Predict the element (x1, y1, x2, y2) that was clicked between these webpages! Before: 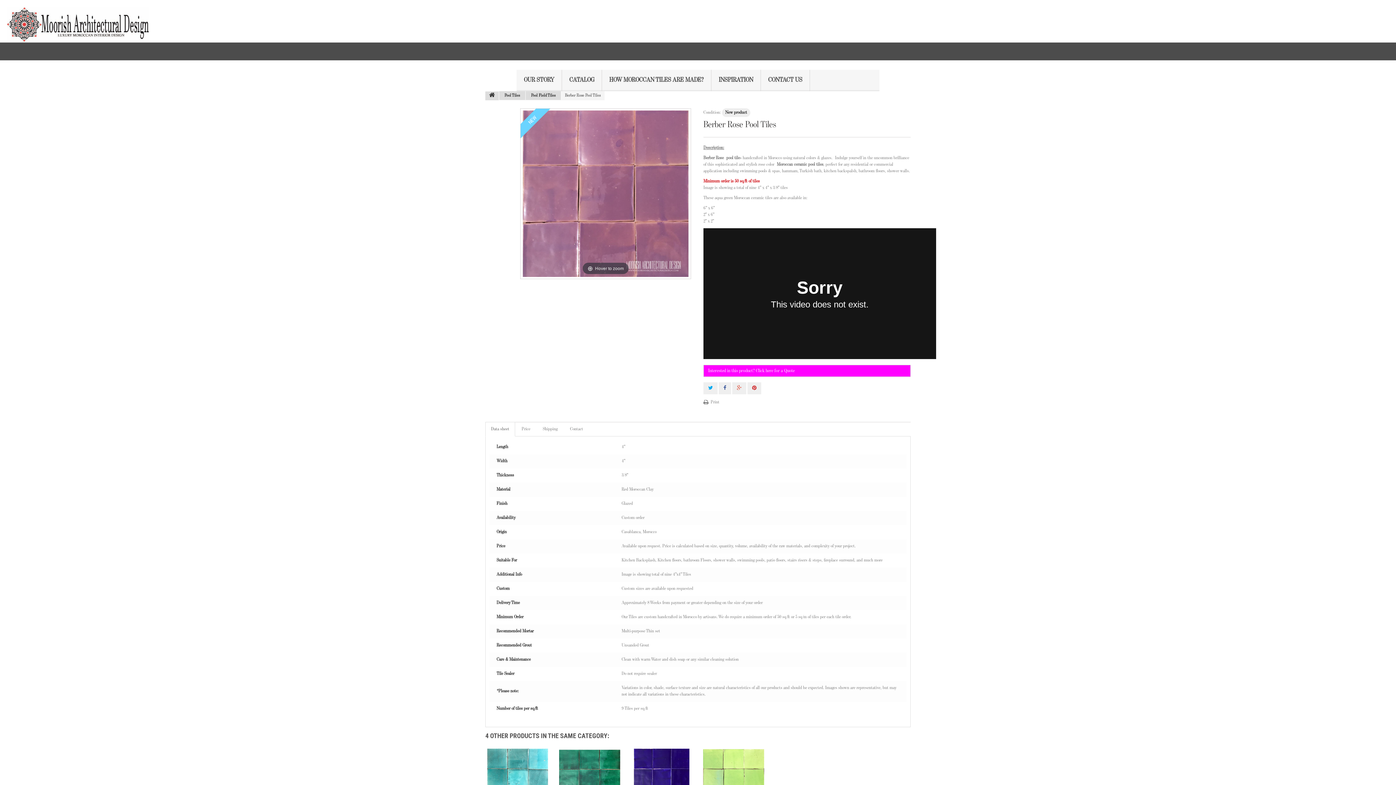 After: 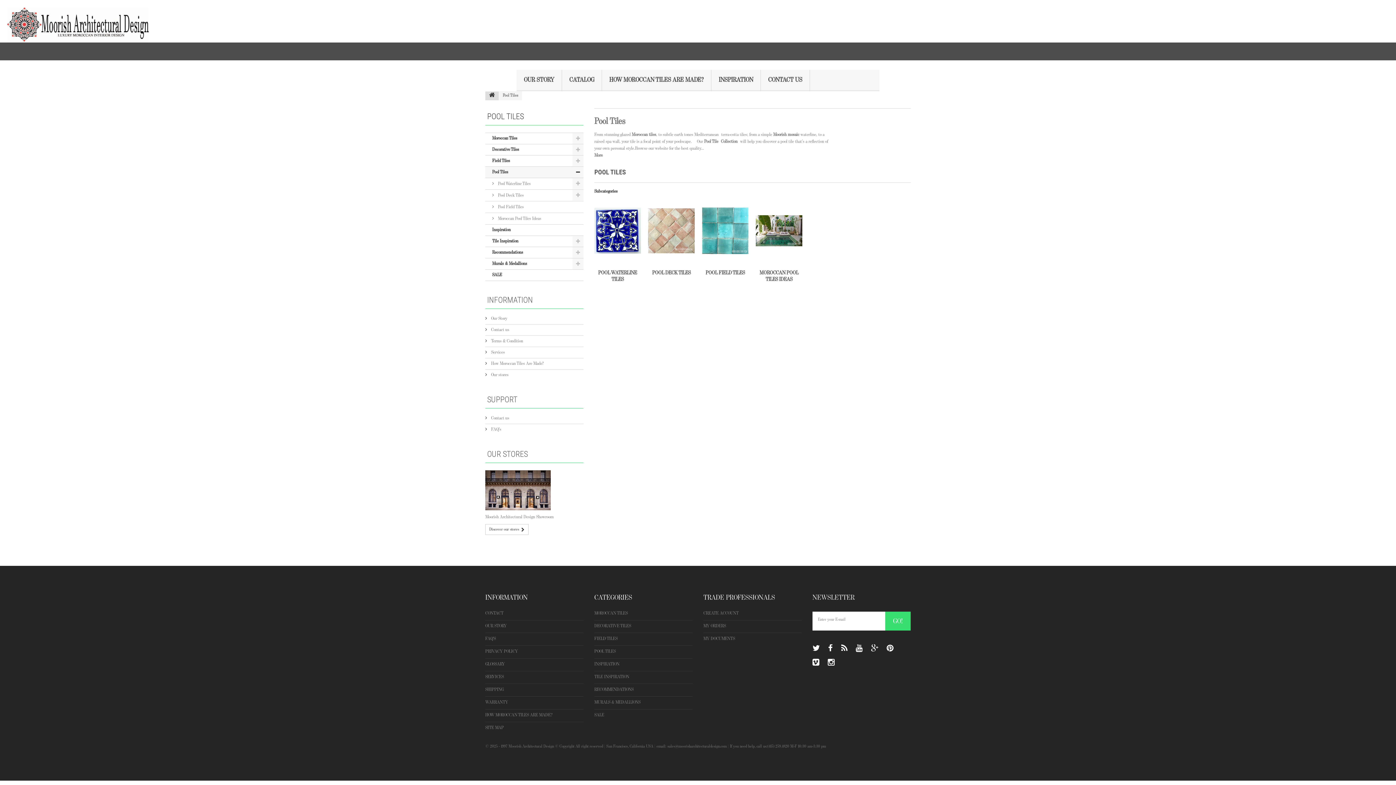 Action: bbox: (499, 91, 525, 100) label: Pool Tiles